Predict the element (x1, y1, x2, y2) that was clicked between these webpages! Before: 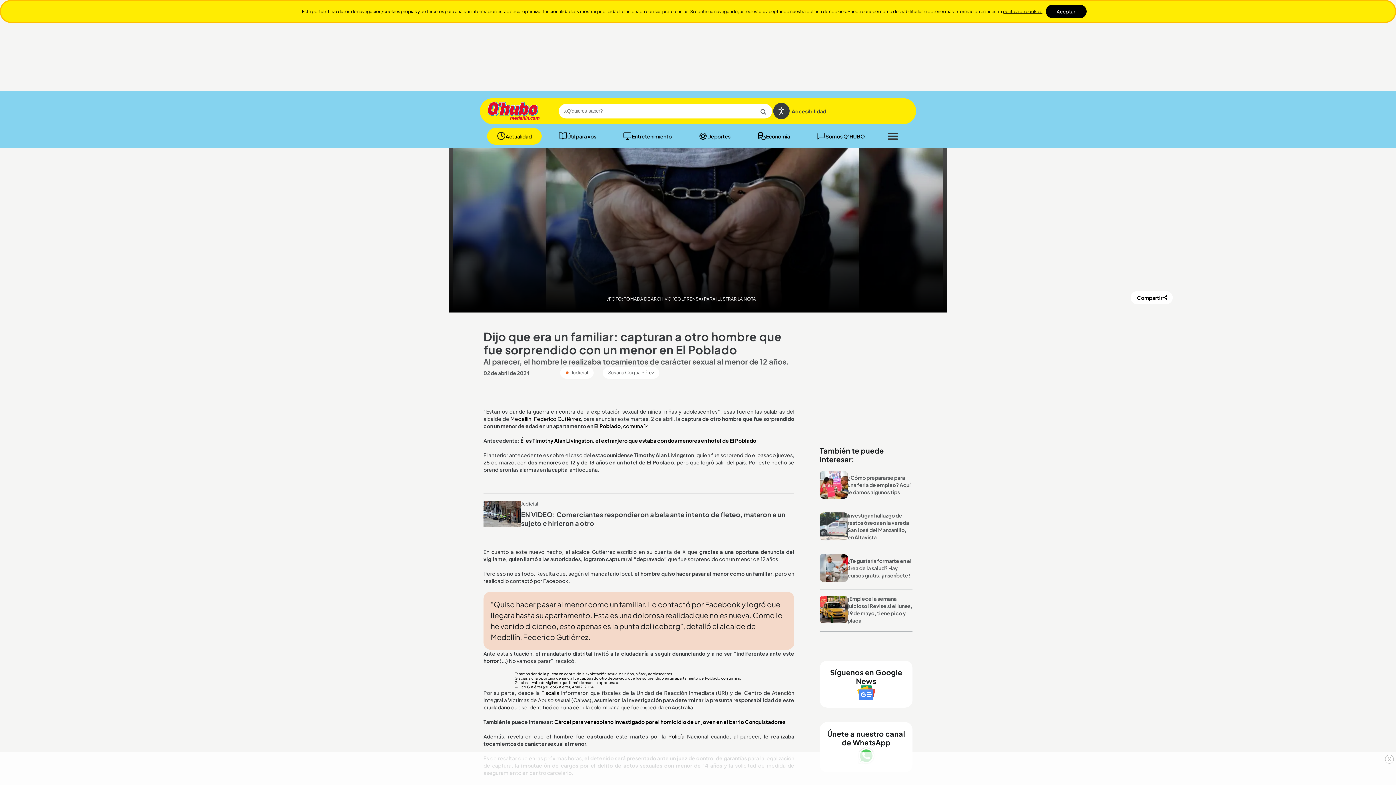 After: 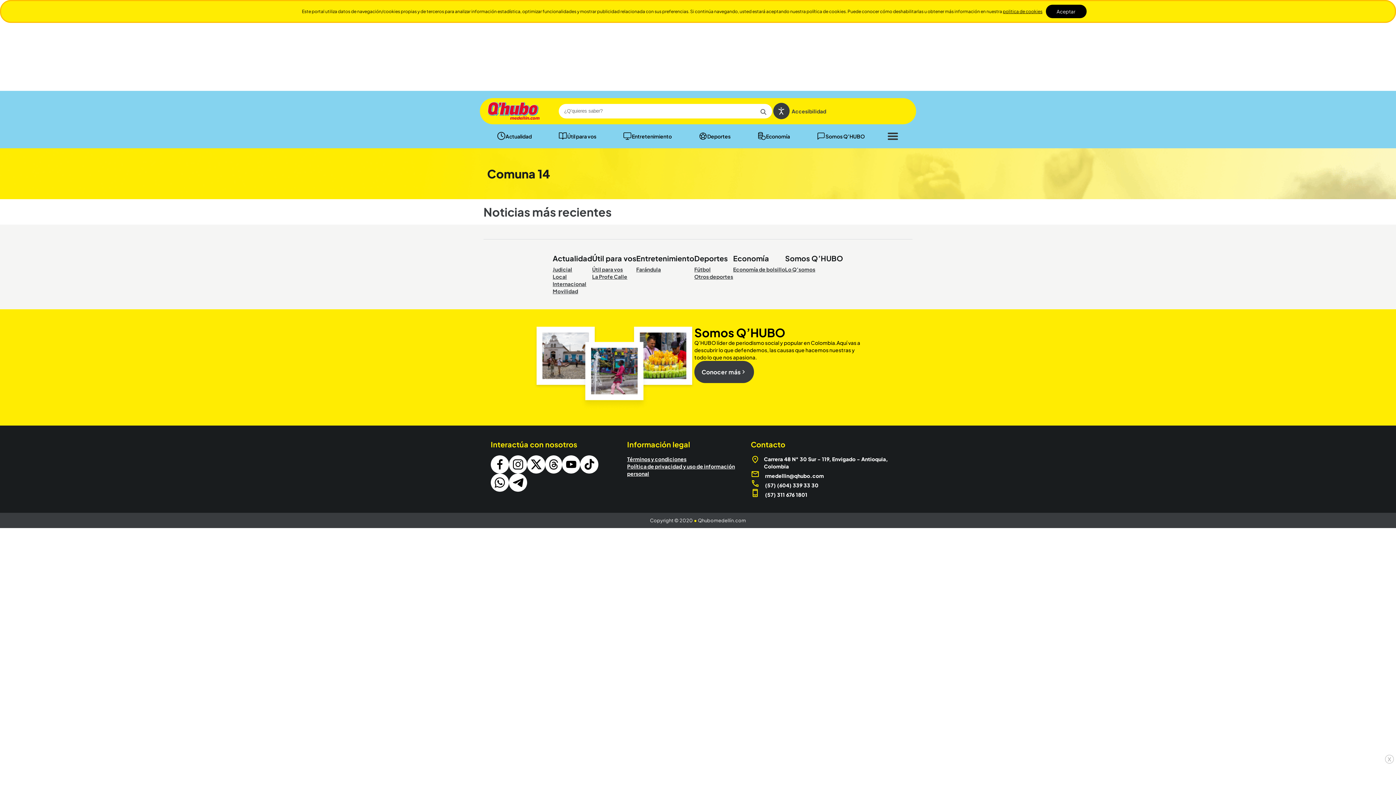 Action: bbox: (623, 422, 649, 429) label: comuna 14